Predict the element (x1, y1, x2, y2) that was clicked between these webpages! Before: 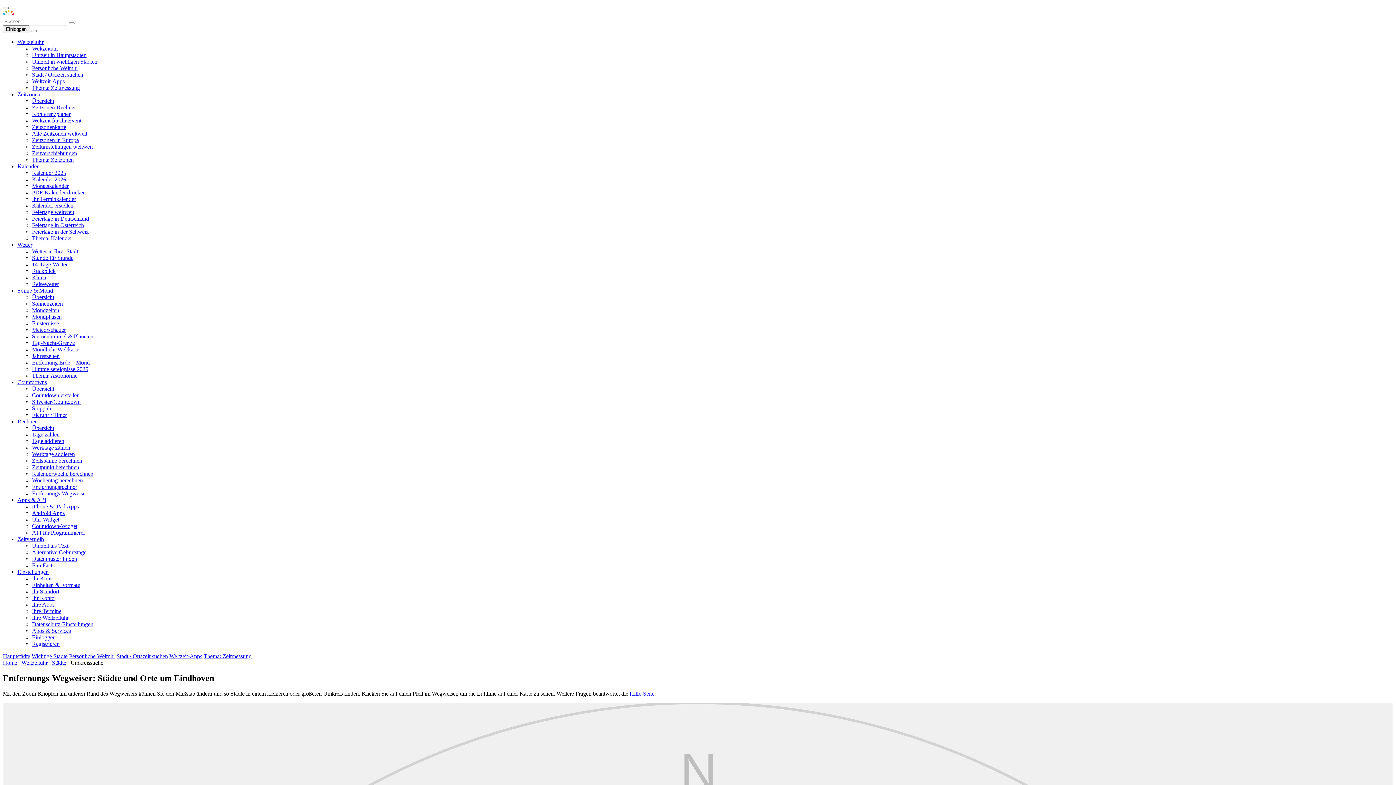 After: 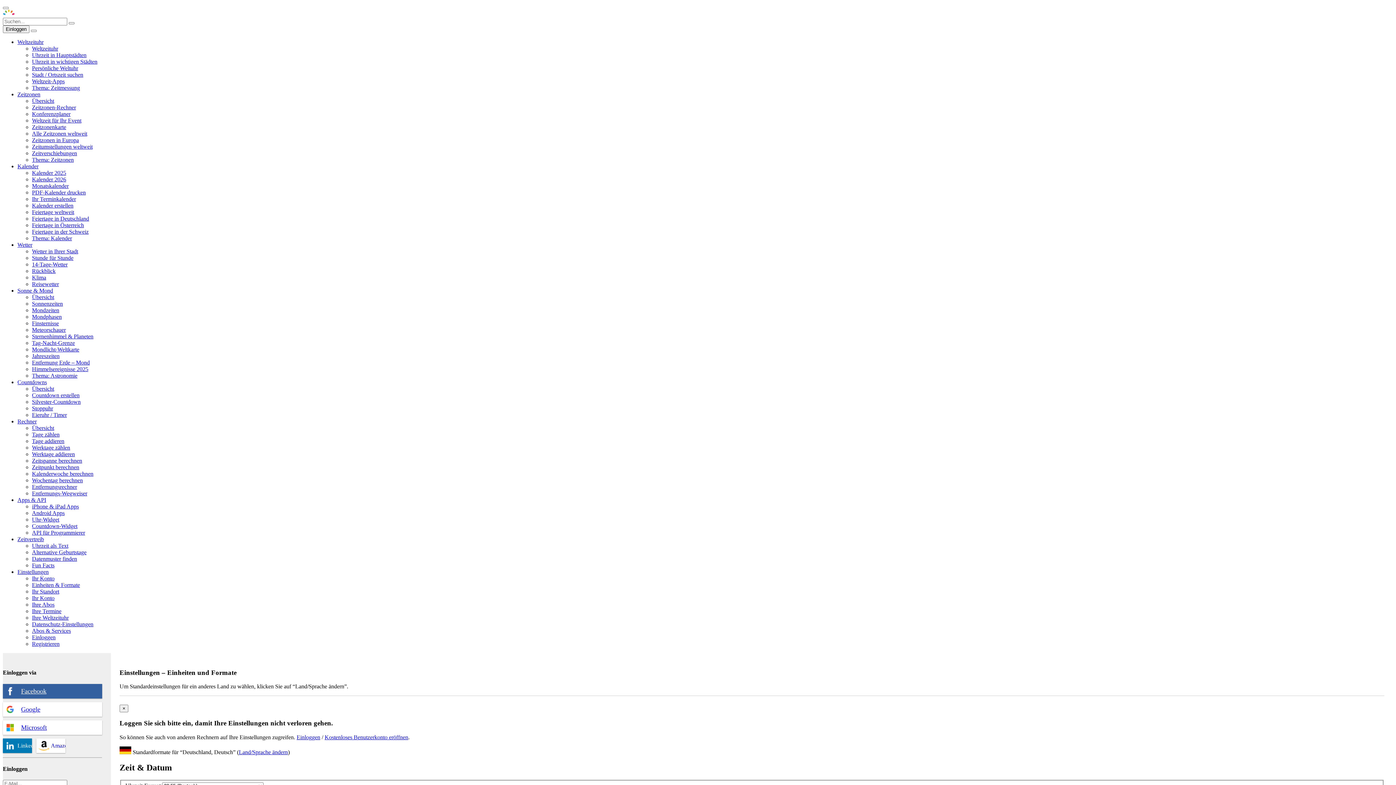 Action: bbox: (32, 582, 80, 588) label: Einheiten & Formate